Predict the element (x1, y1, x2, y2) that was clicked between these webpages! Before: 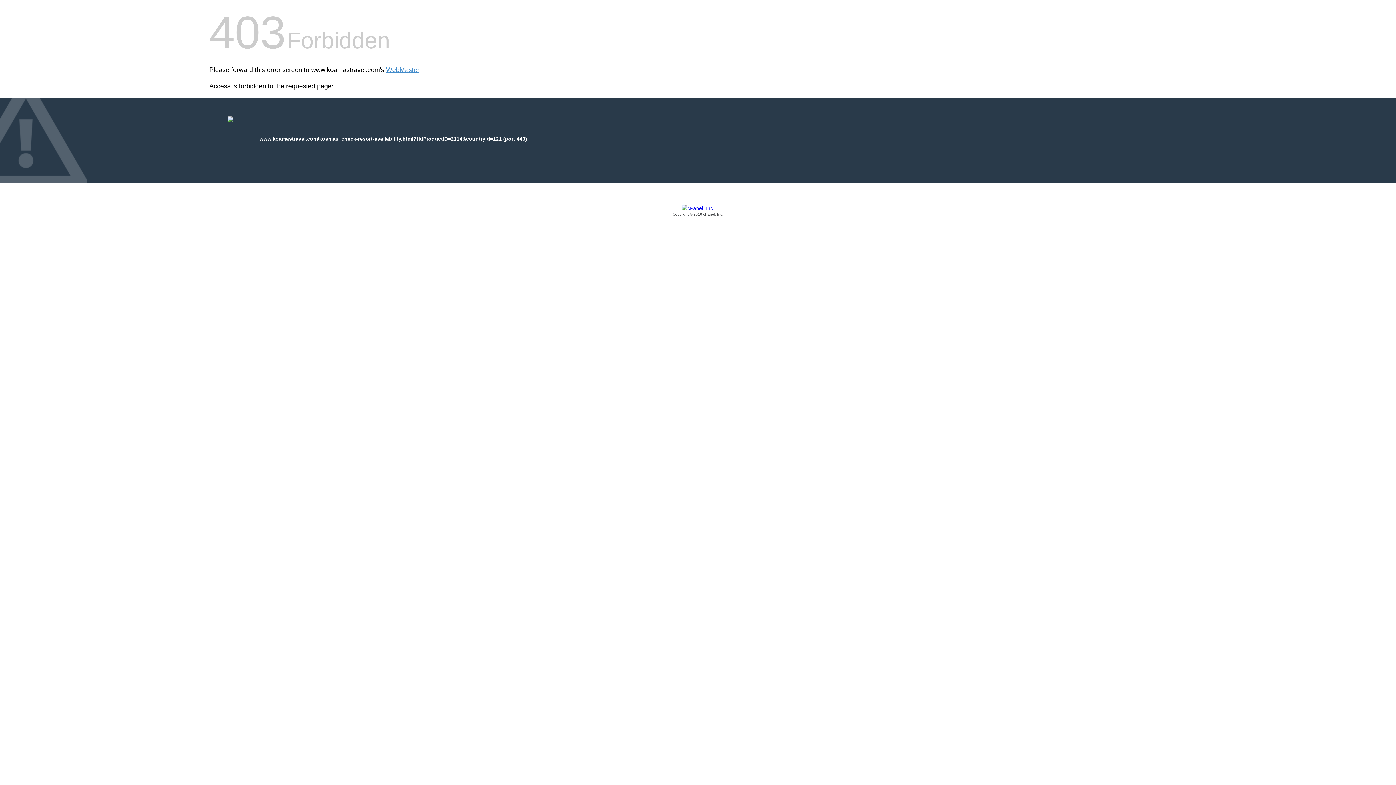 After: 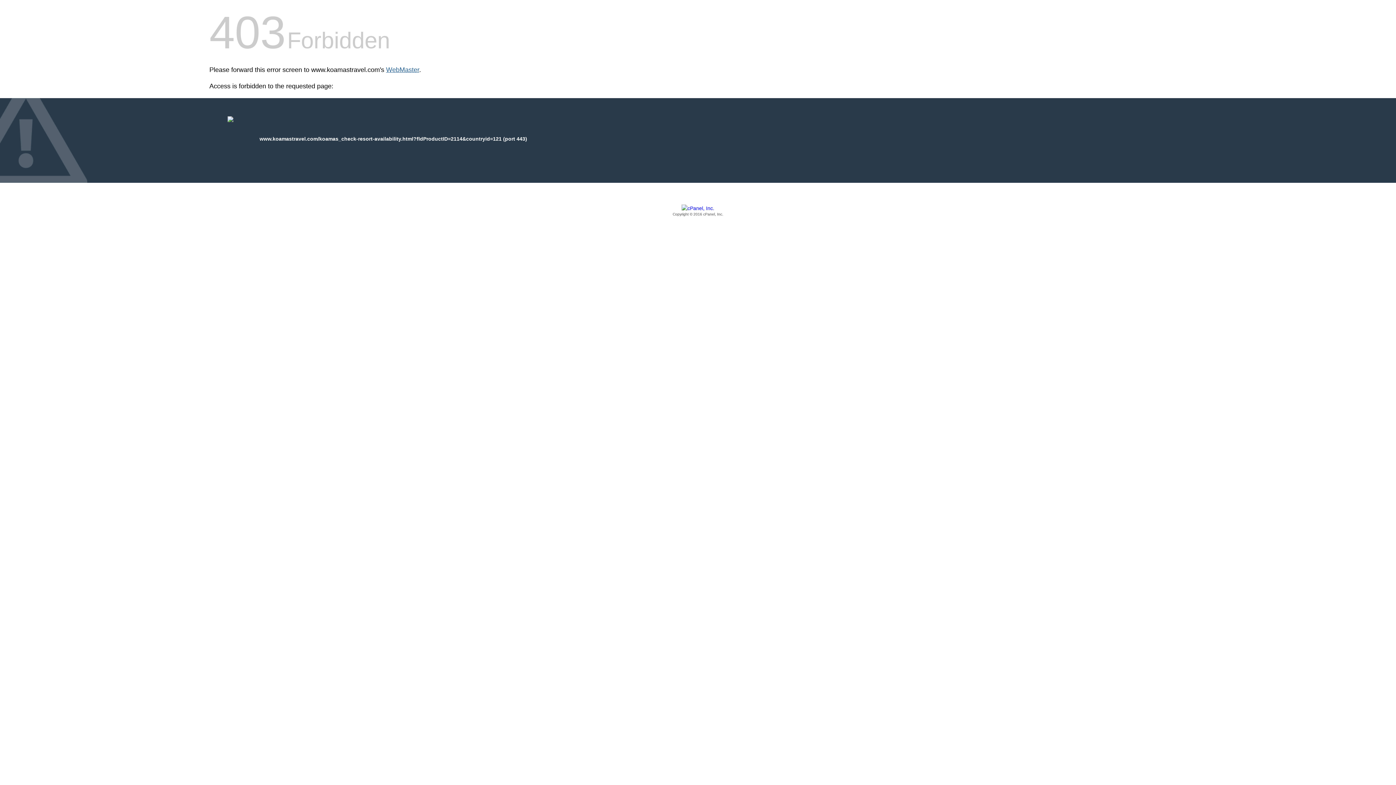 Action: bbox: (386, 66, 419, 73) label: WebMaster